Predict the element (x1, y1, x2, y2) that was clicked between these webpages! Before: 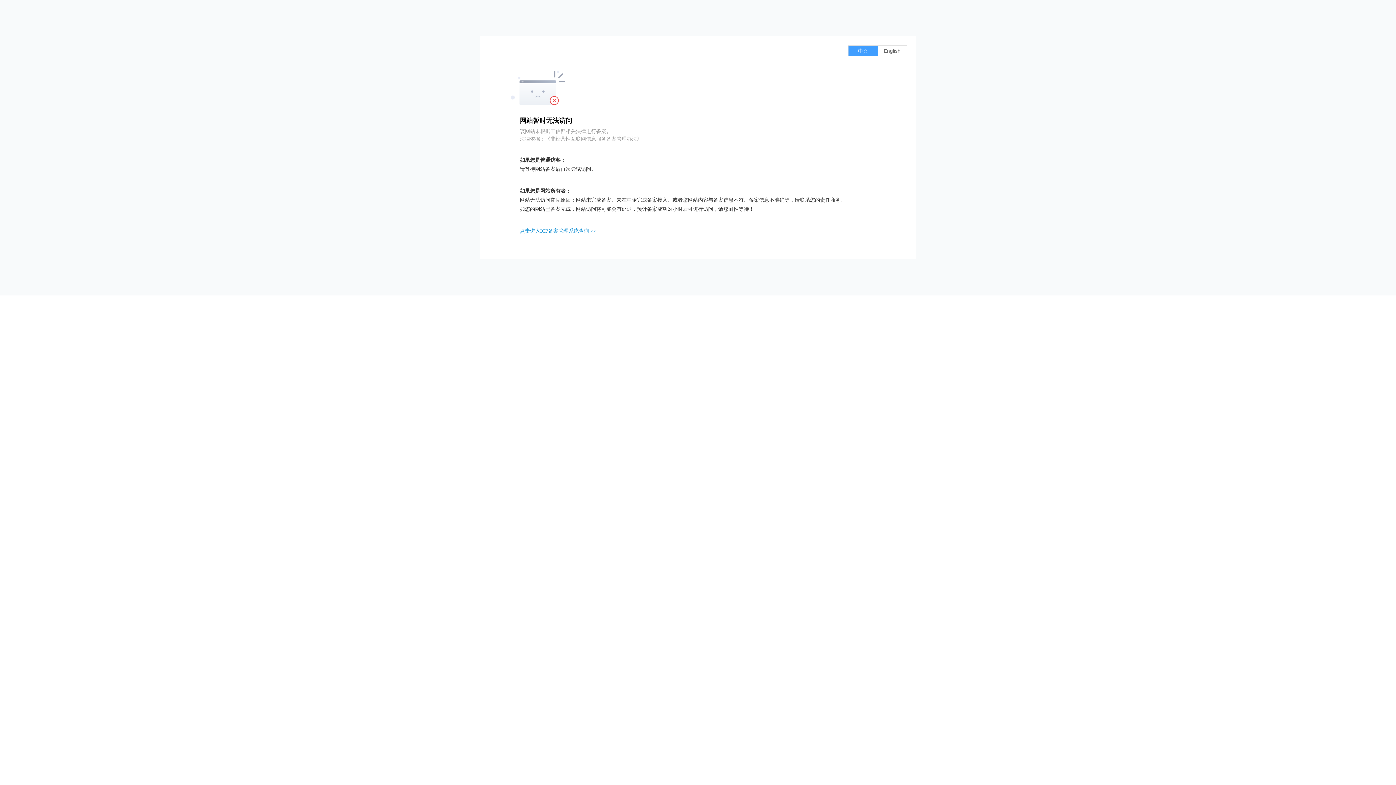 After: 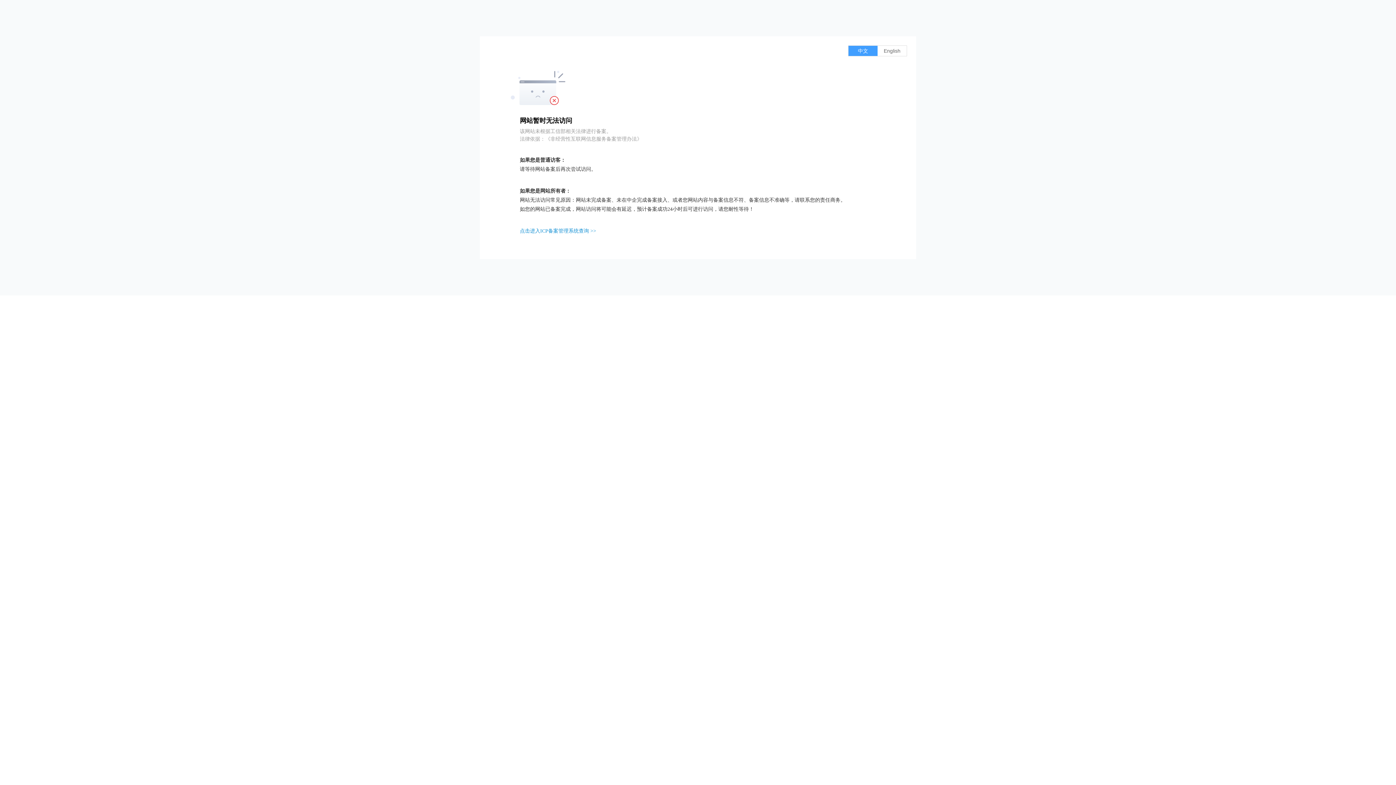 Action: bbox: (520, 228, 596, 233) label: 点击进入ICP备案管理系统查询 >>